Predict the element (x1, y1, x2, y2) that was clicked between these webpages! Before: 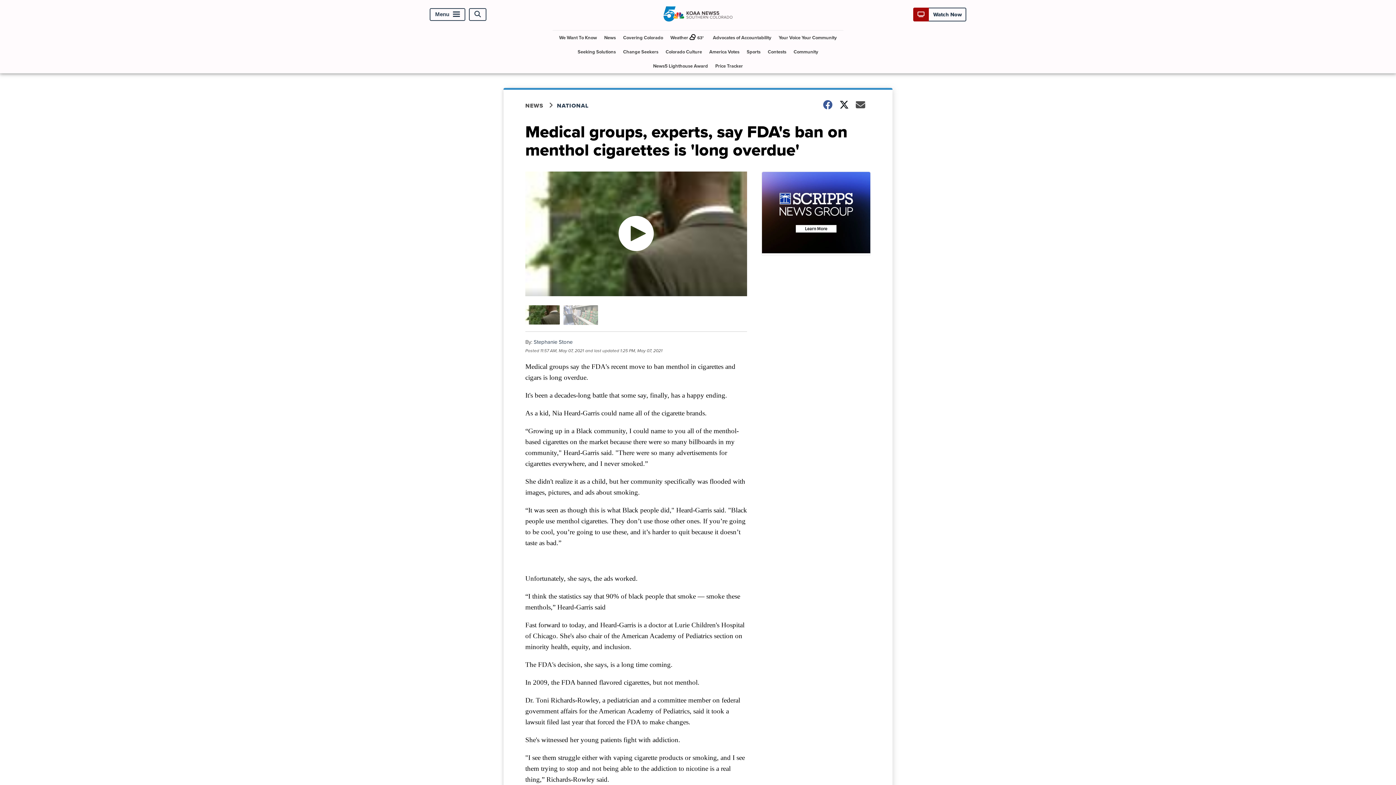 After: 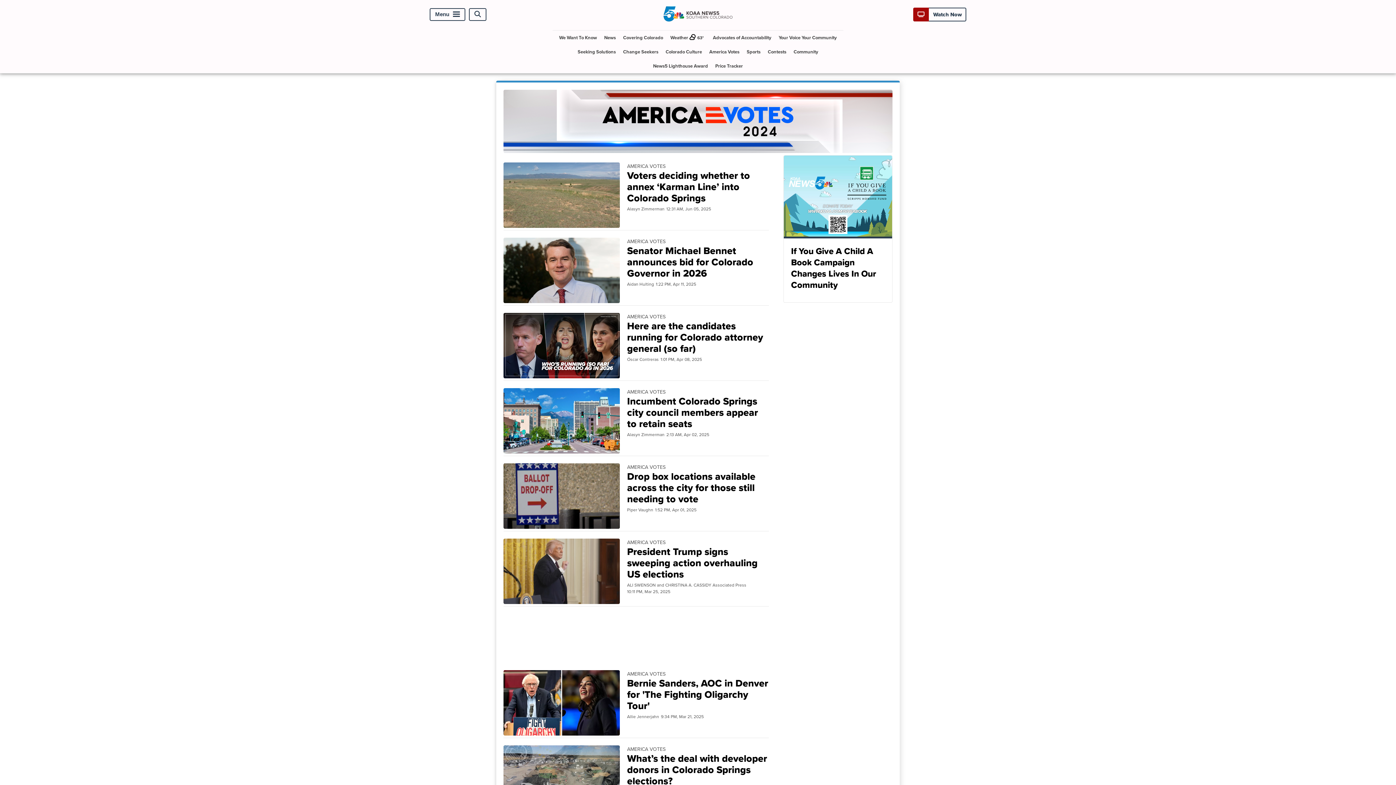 Action: label: America Votes bbox: (706, 44, 742, 58)